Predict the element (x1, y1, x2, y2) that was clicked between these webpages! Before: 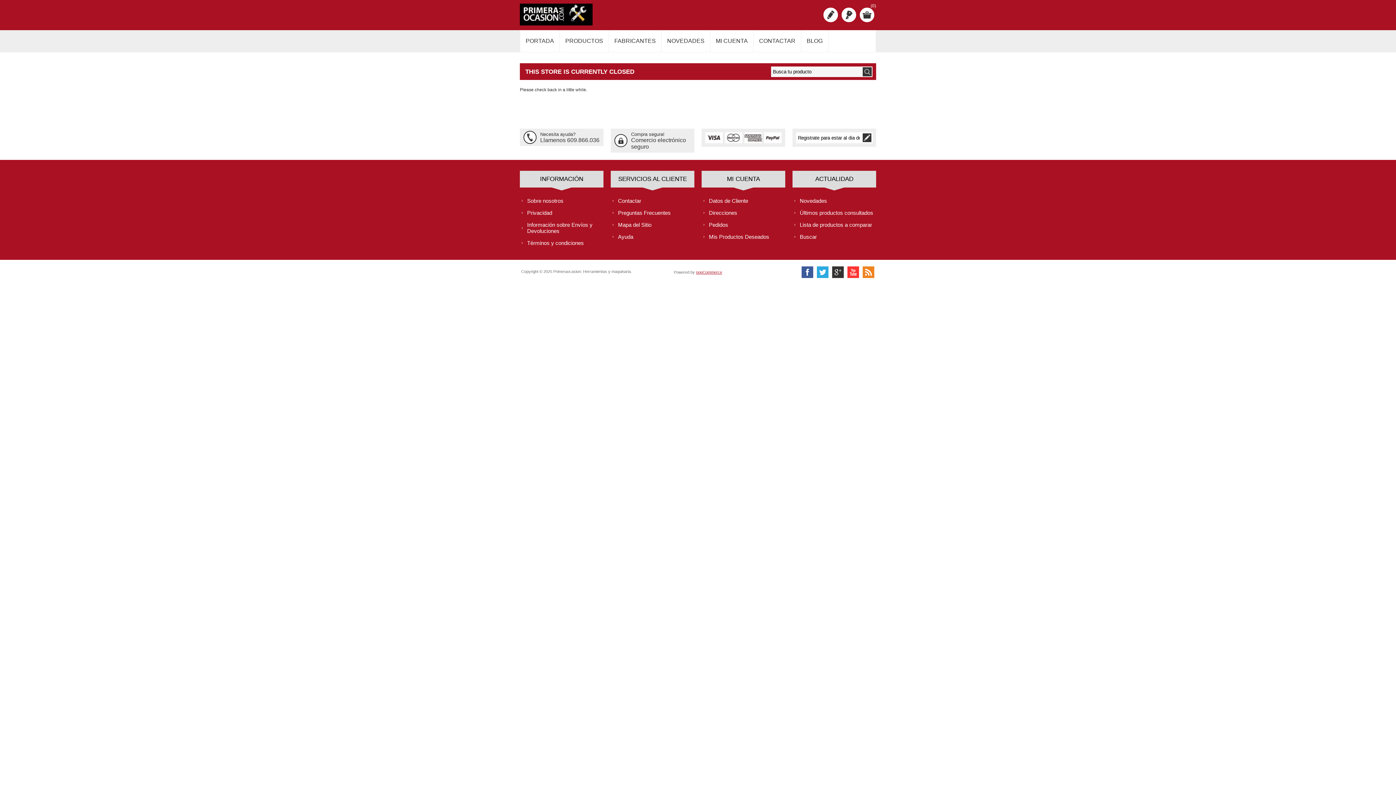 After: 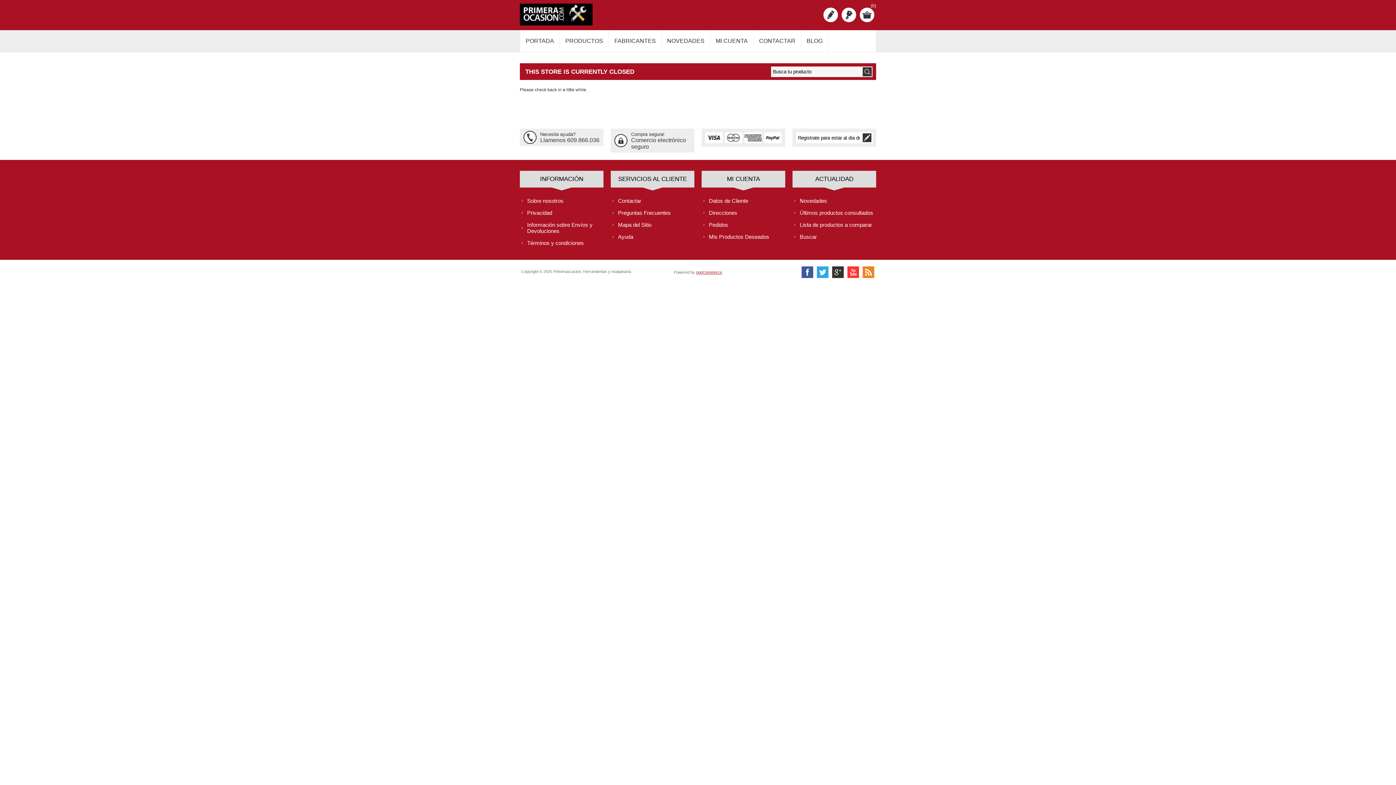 Action: bbox: (520, 3, 592, 25)